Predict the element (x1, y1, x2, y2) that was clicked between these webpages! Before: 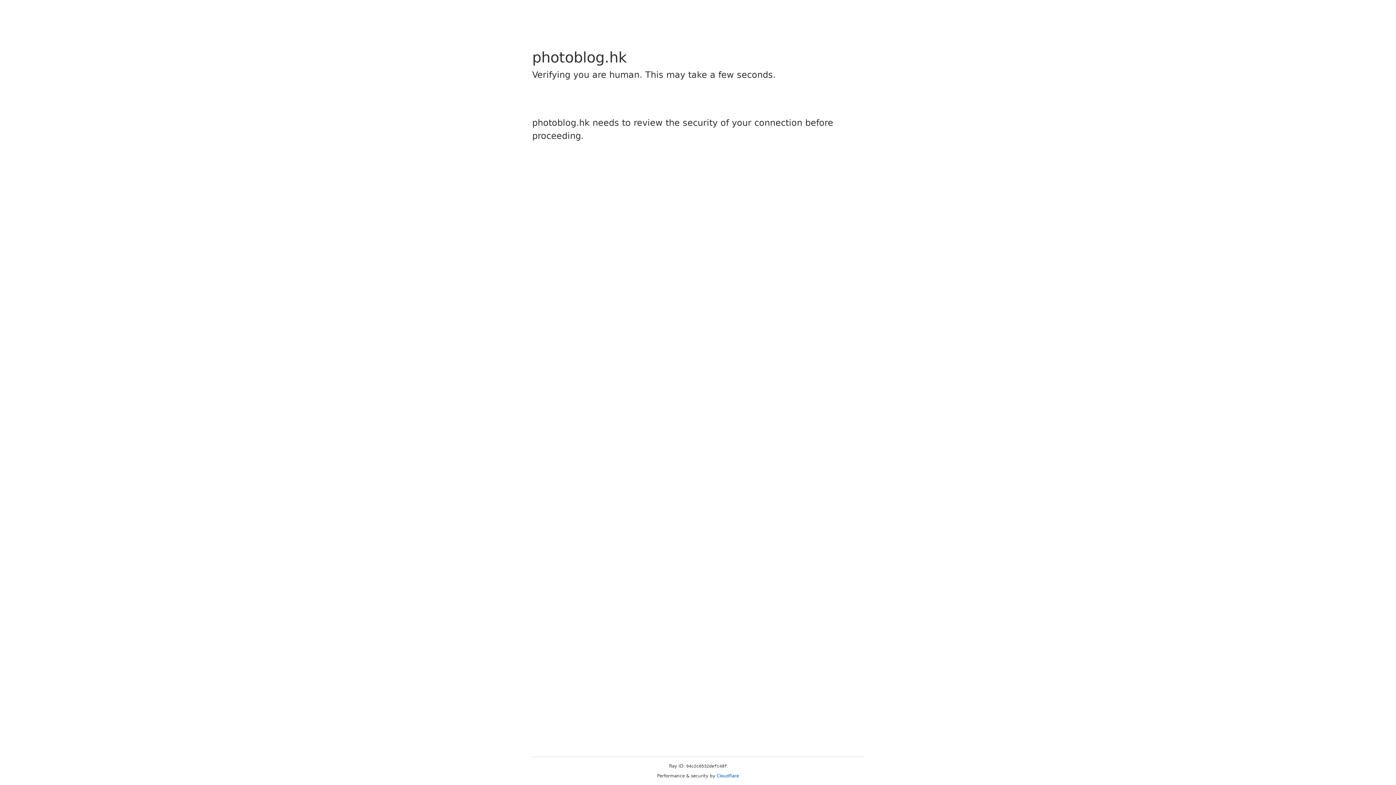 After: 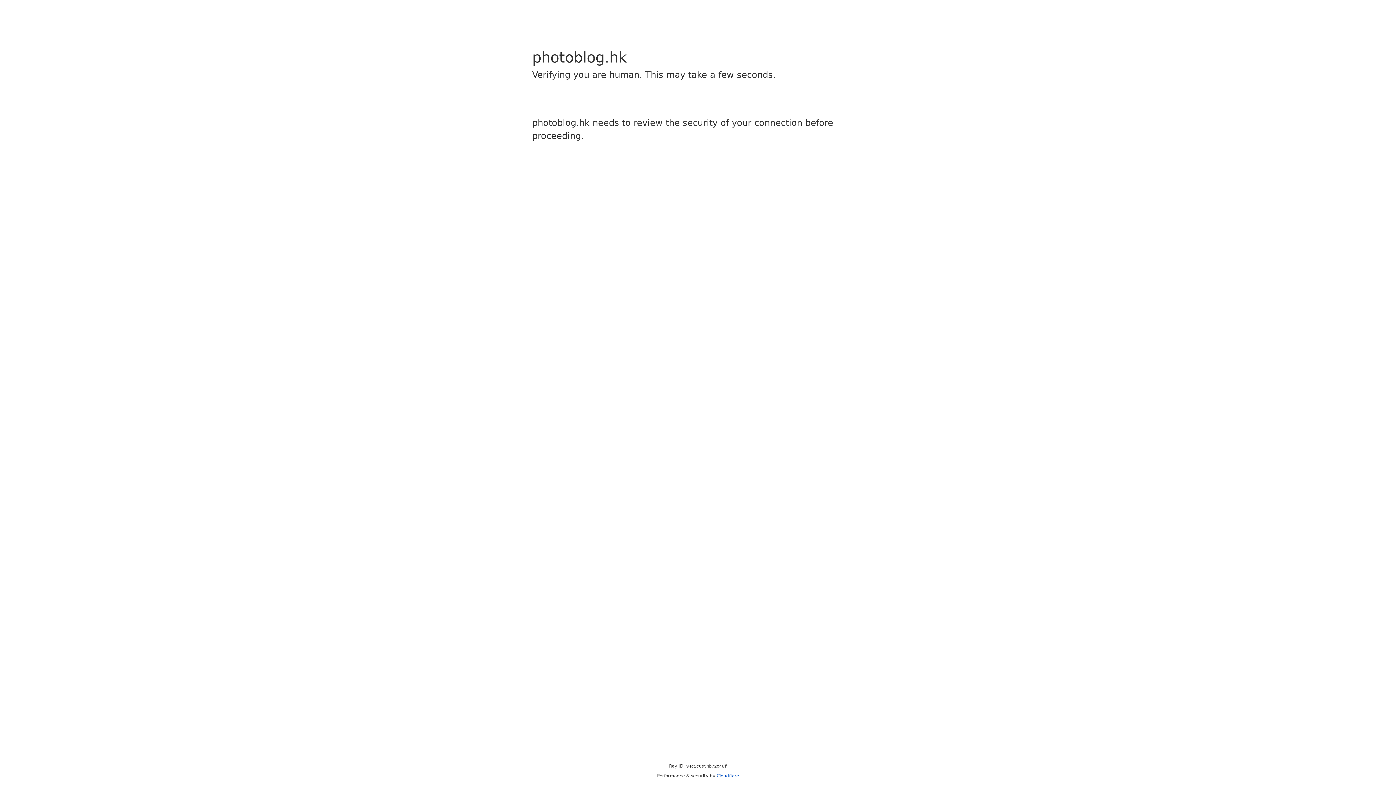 Action: bbox: (716, 773, 739, 778) label: Cloudflare